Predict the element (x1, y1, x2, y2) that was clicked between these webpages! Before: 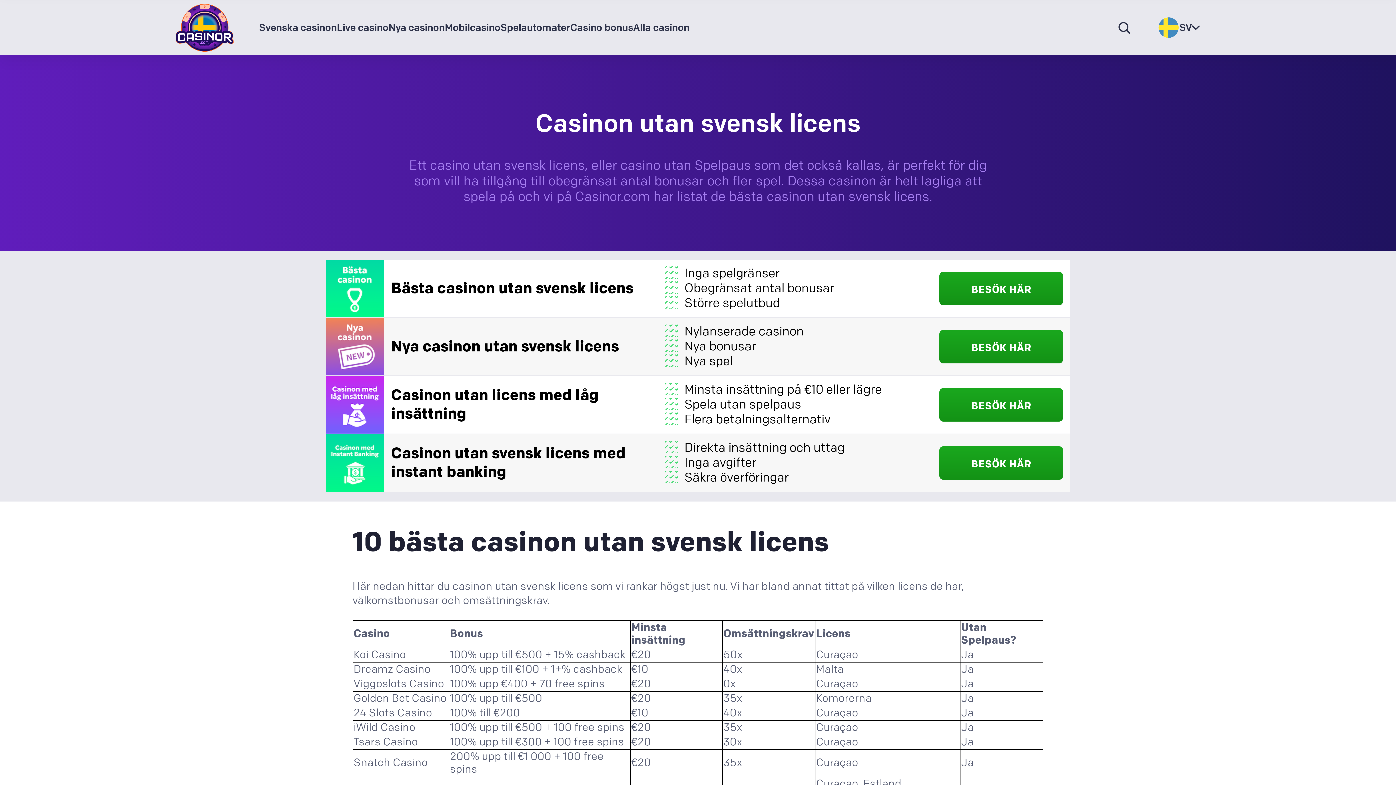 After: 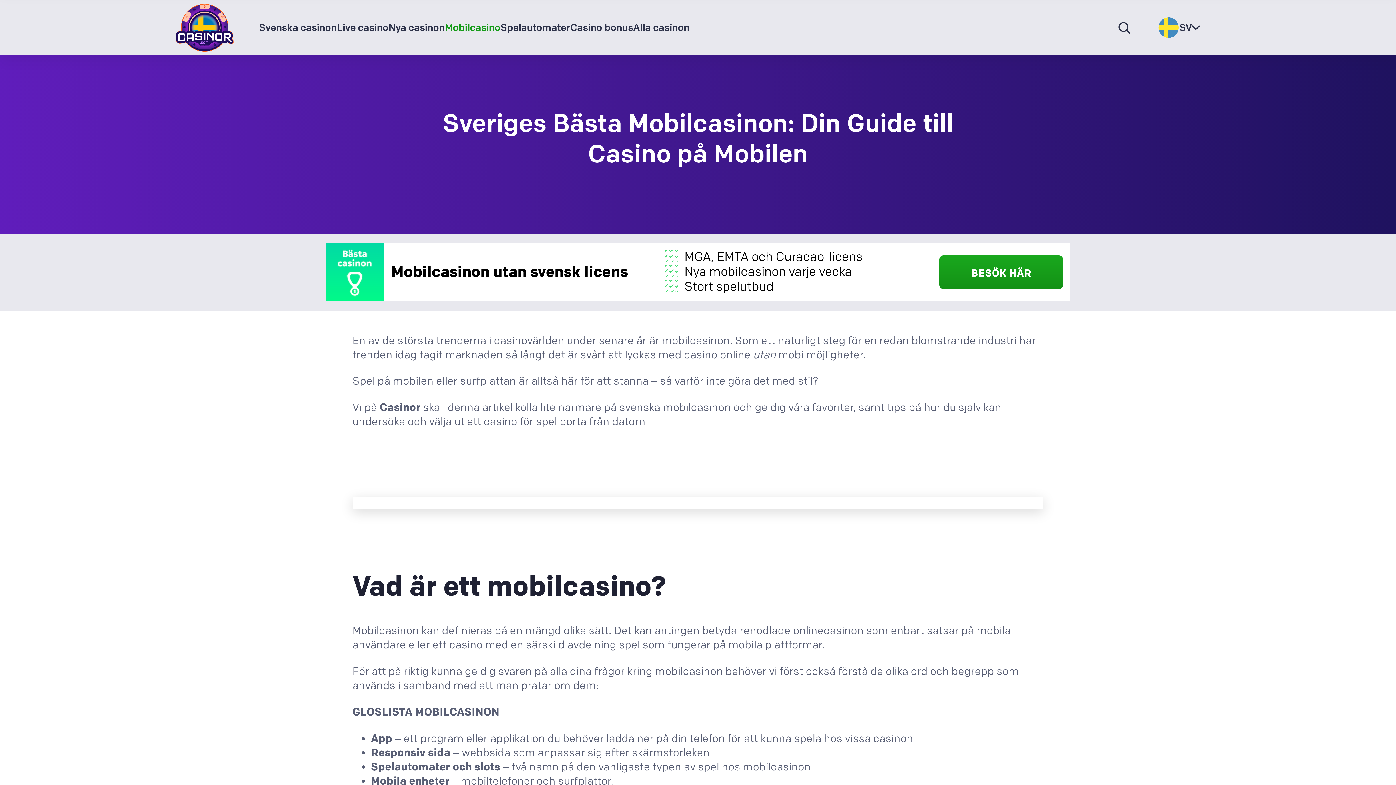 Action: label: Mobilcasino bbox: (444, 0, 500, 55)